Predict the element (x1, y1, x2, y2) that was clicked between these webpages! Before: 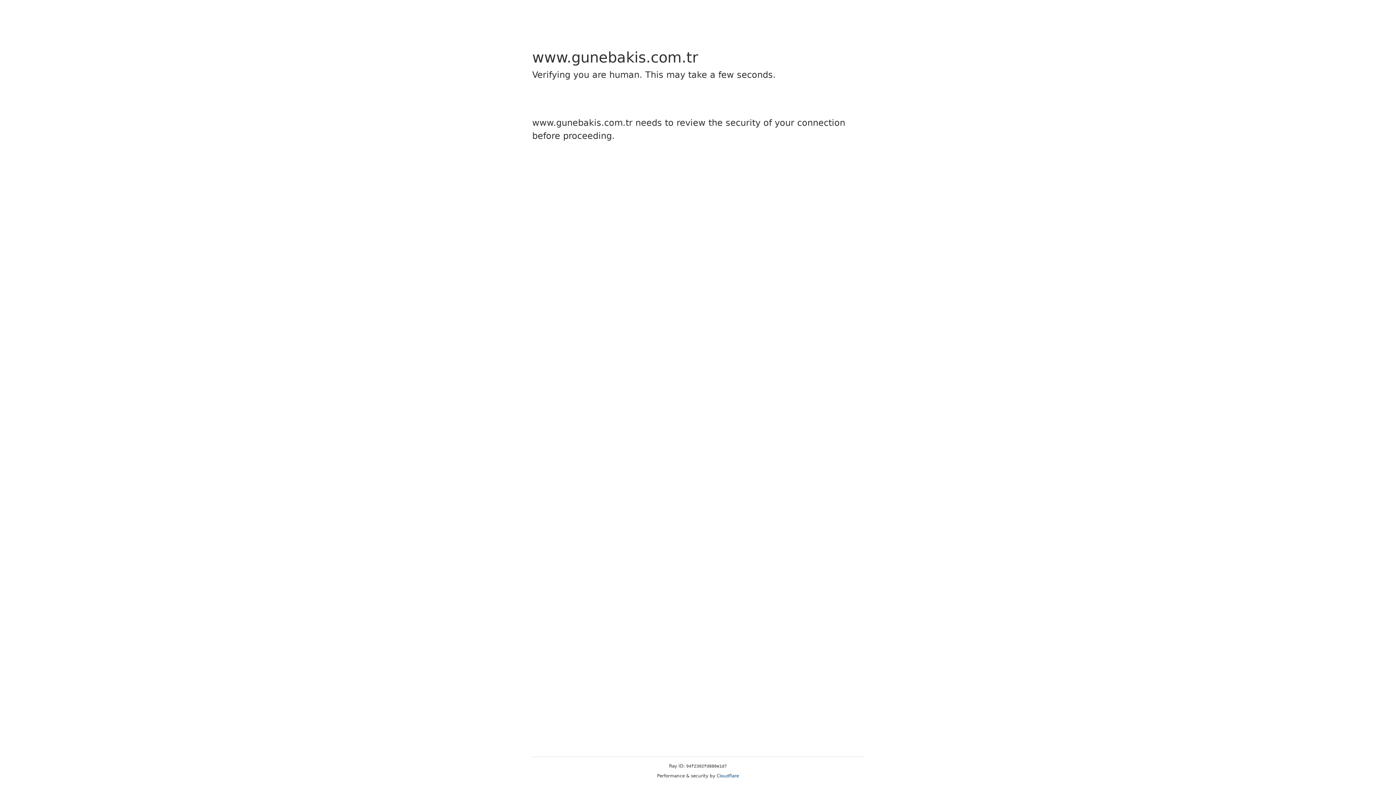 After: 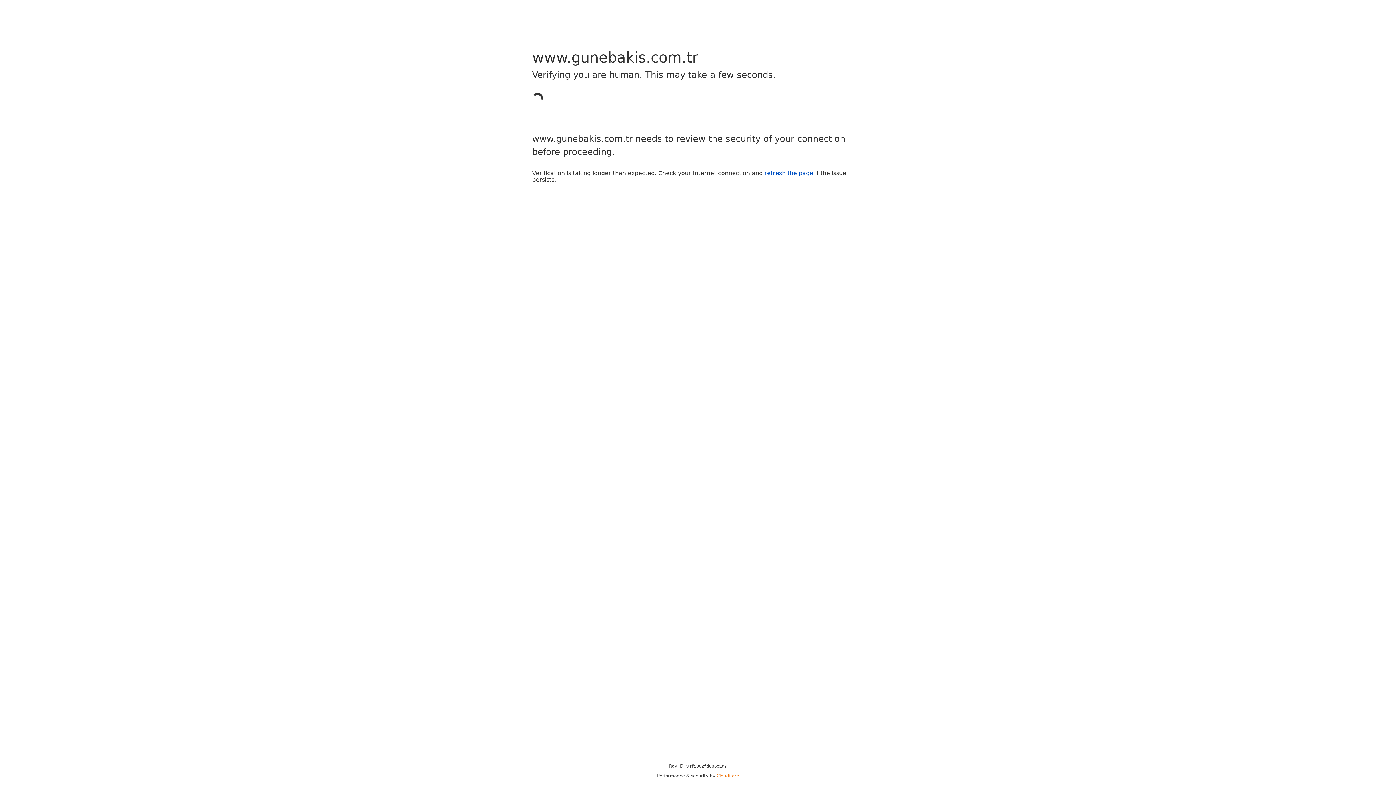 Action: bbox: (716, 773, 739, 778) label: Cloudflare